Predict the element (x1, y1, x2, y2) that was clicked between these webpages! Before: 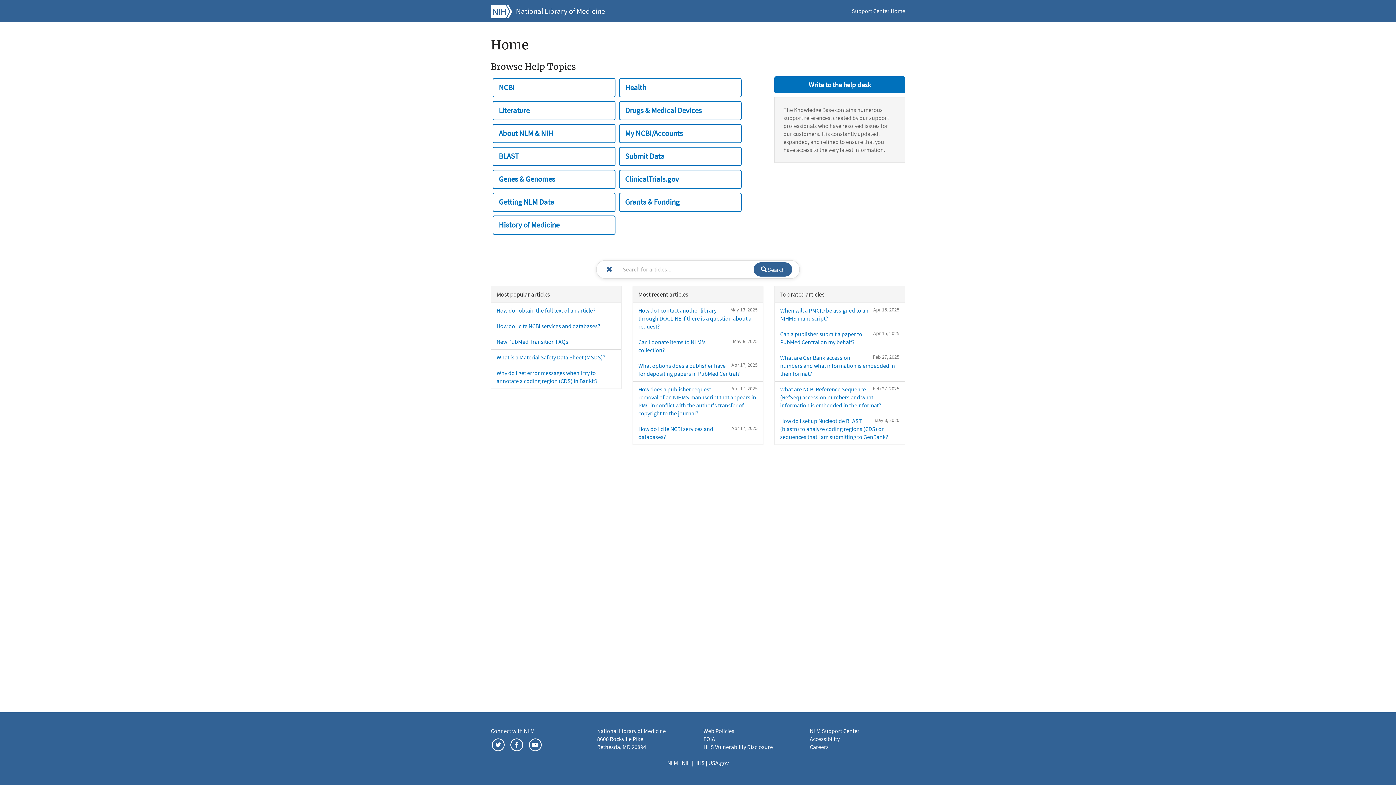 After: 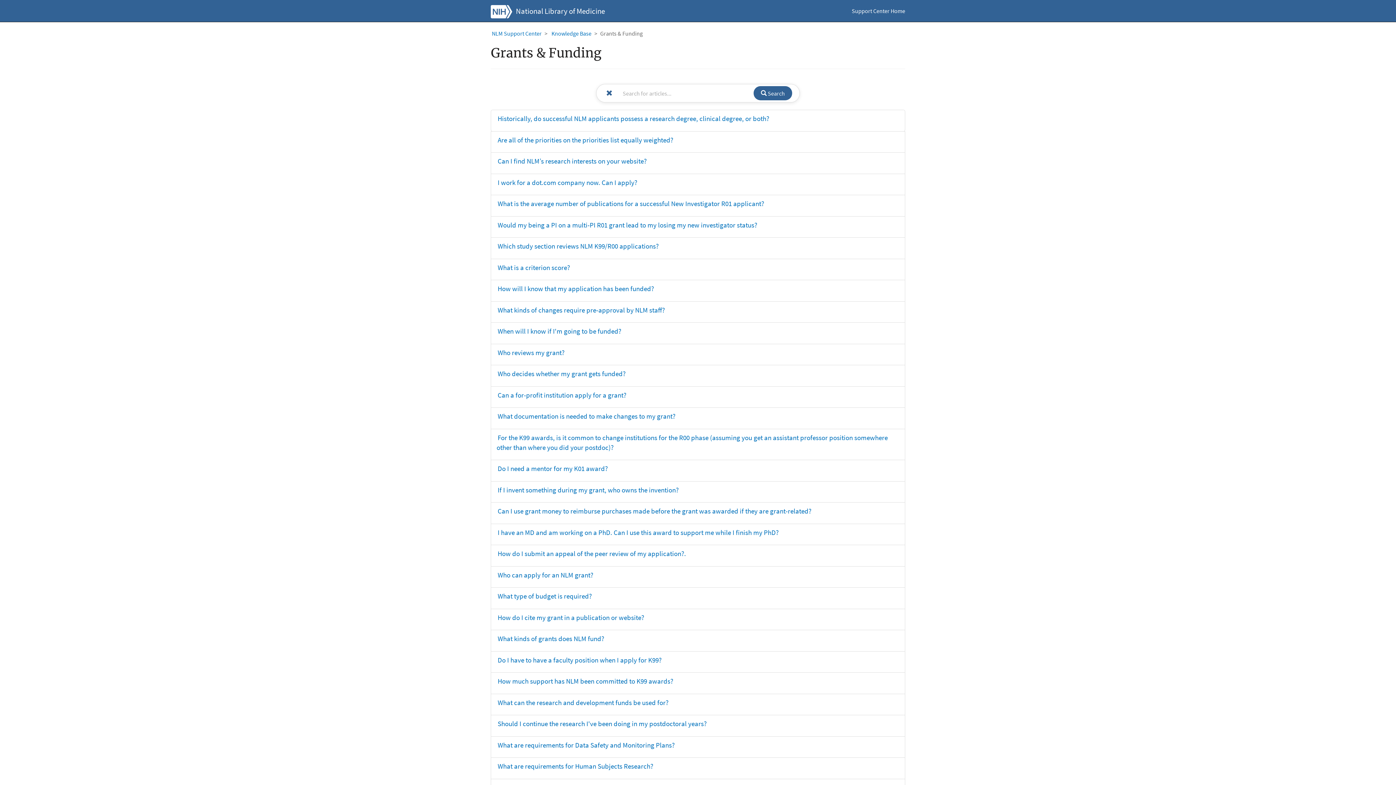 Action: bbox: (619, 192, 741, 211) label: Grants & Funding